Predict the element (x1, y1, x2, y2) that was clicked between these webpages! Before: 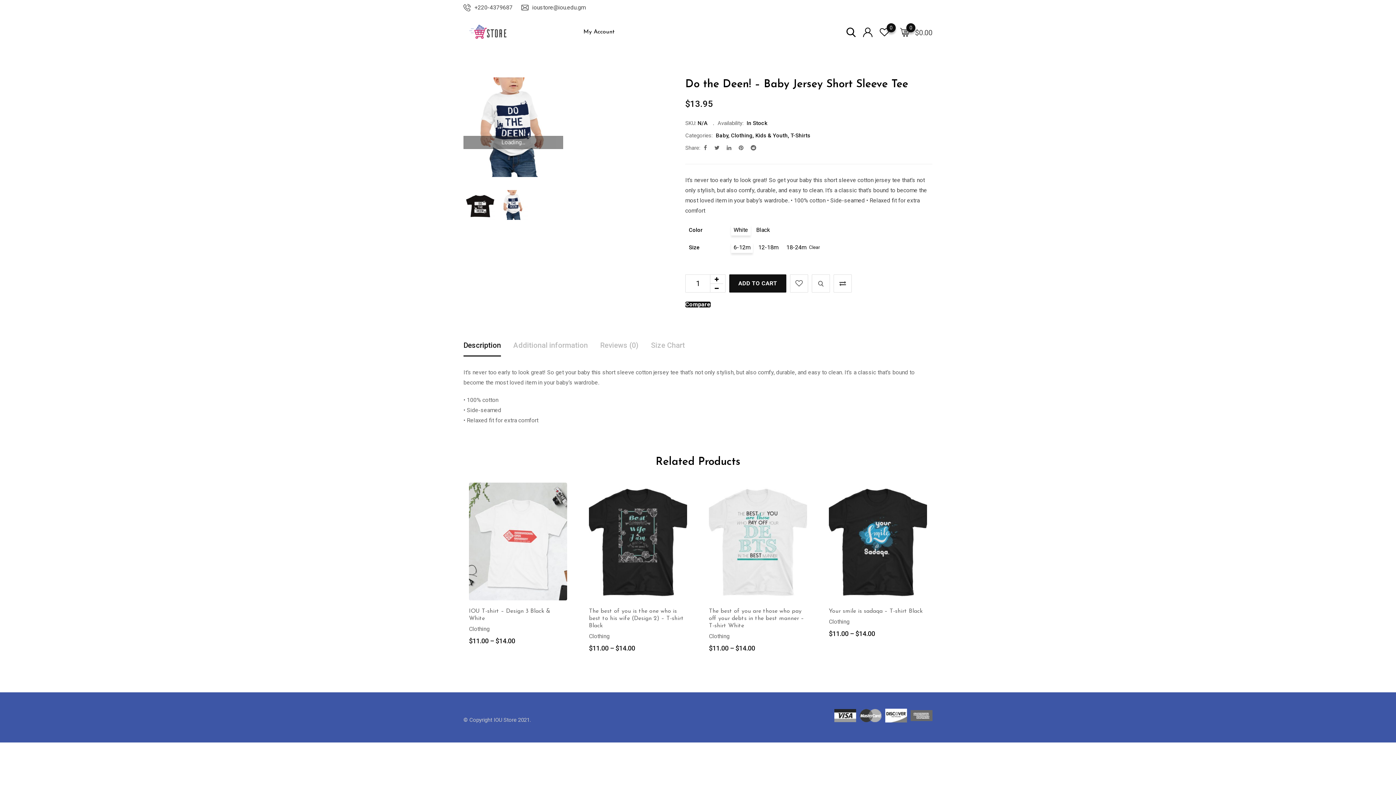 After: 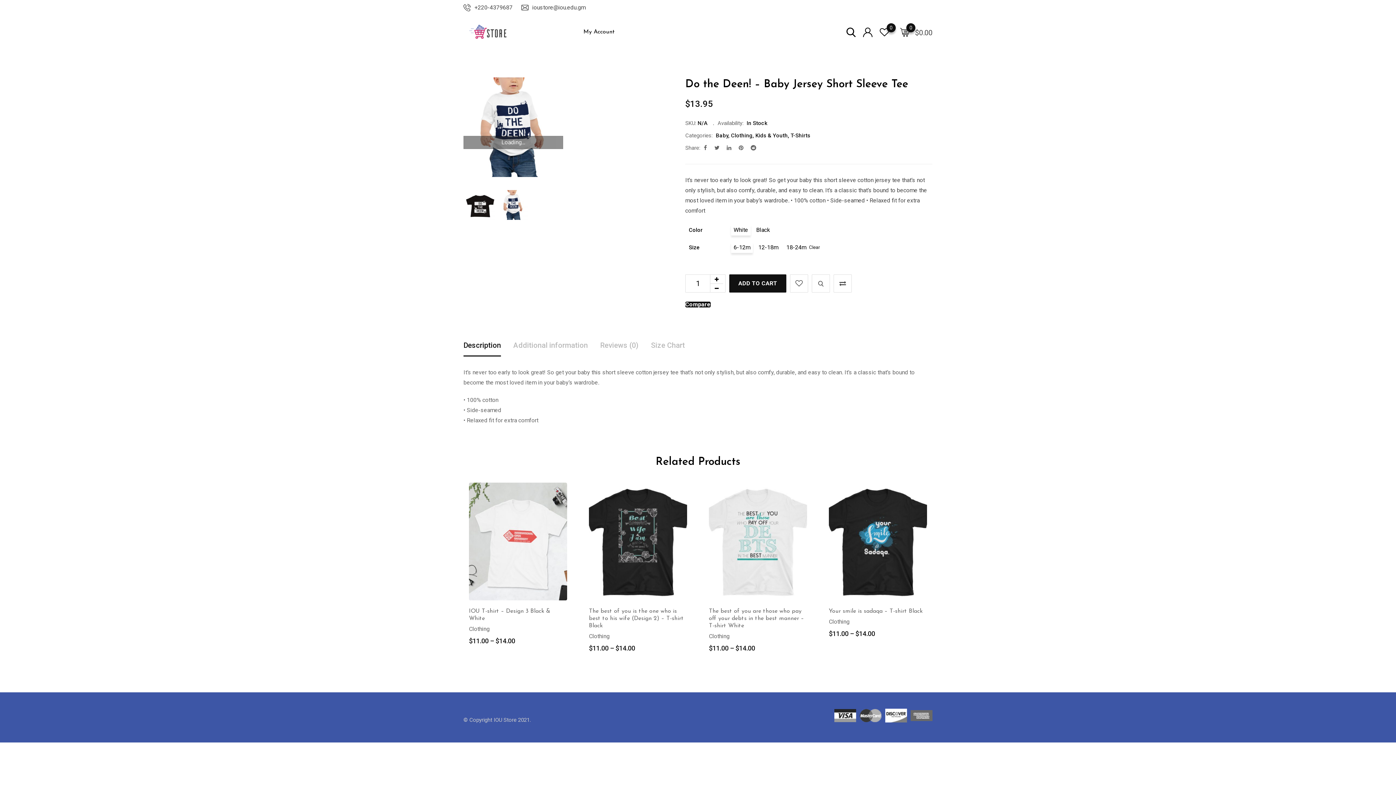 Action: bbox: (498, 190, 528, 219)